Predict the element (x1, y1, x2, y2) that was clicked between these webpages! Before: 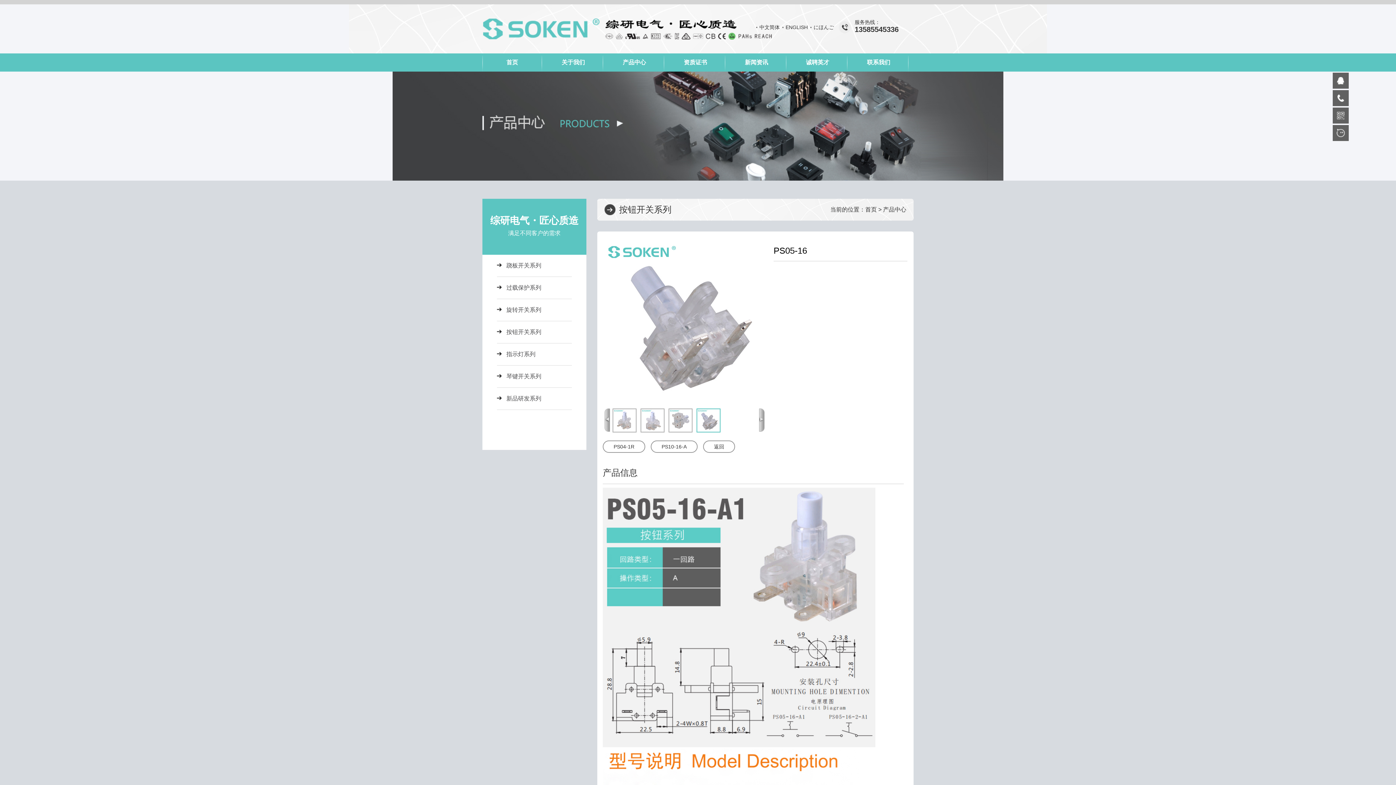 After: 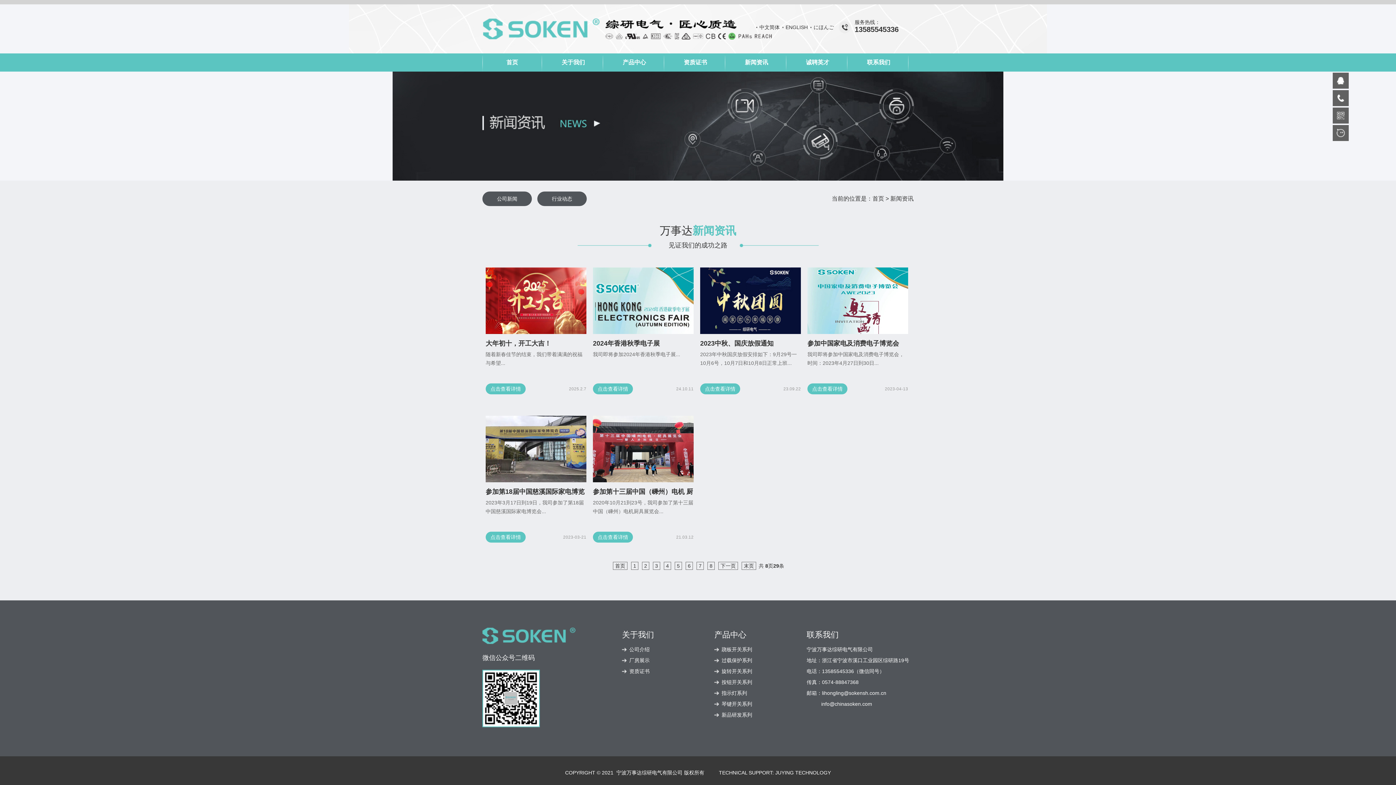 Action: bbox: (726, 53, 786, 71) label: 新闻资讯